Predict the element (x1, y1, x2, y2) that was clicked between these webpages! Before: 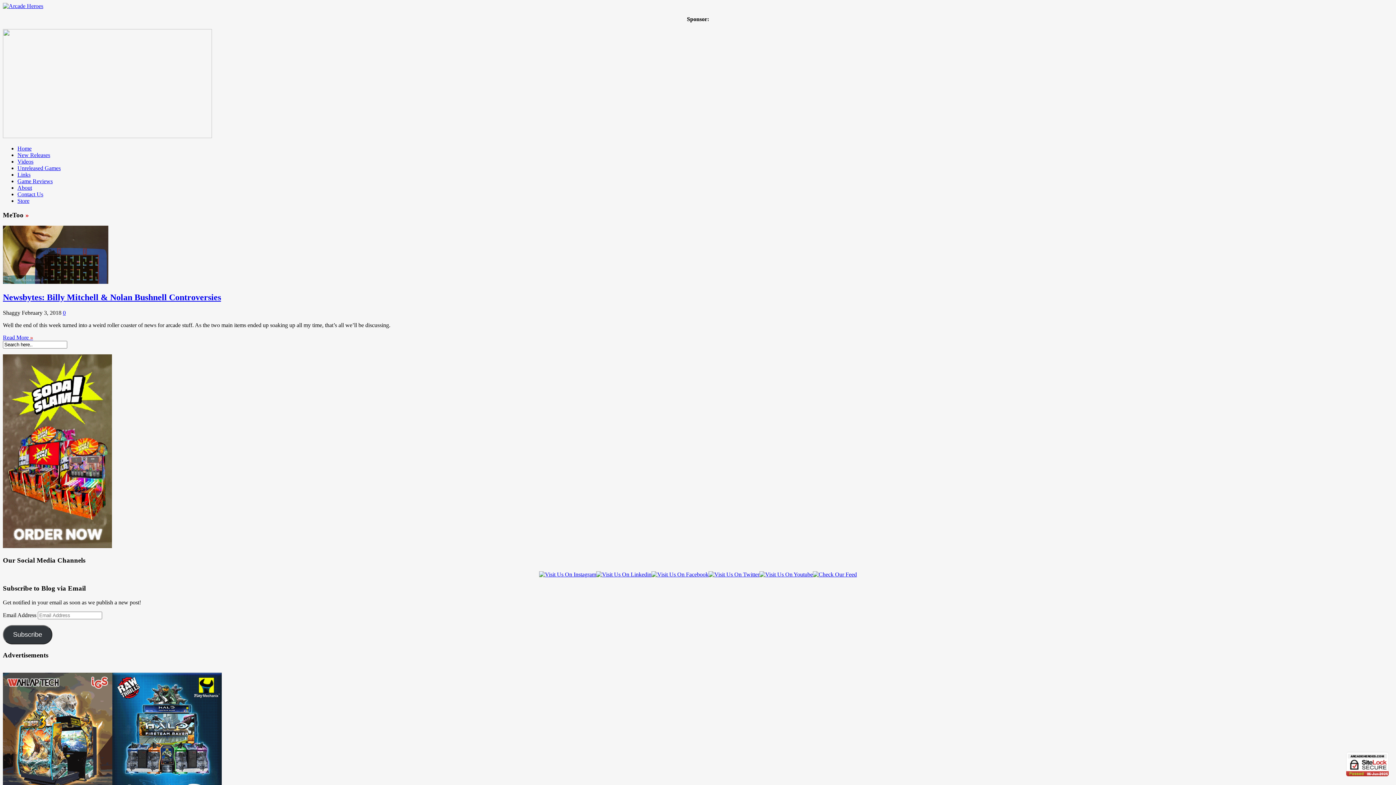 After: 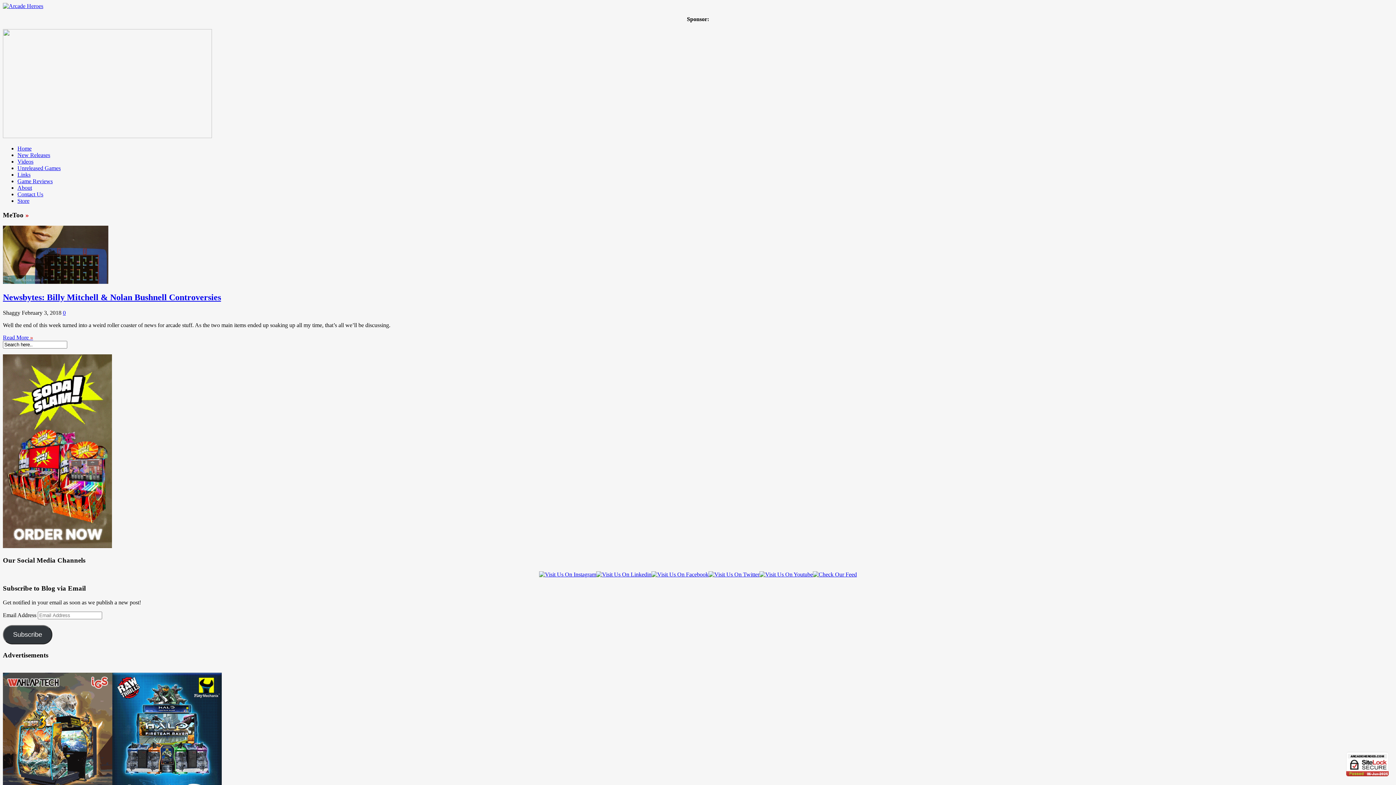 Action: bbox: (596, 571, 651, 577)